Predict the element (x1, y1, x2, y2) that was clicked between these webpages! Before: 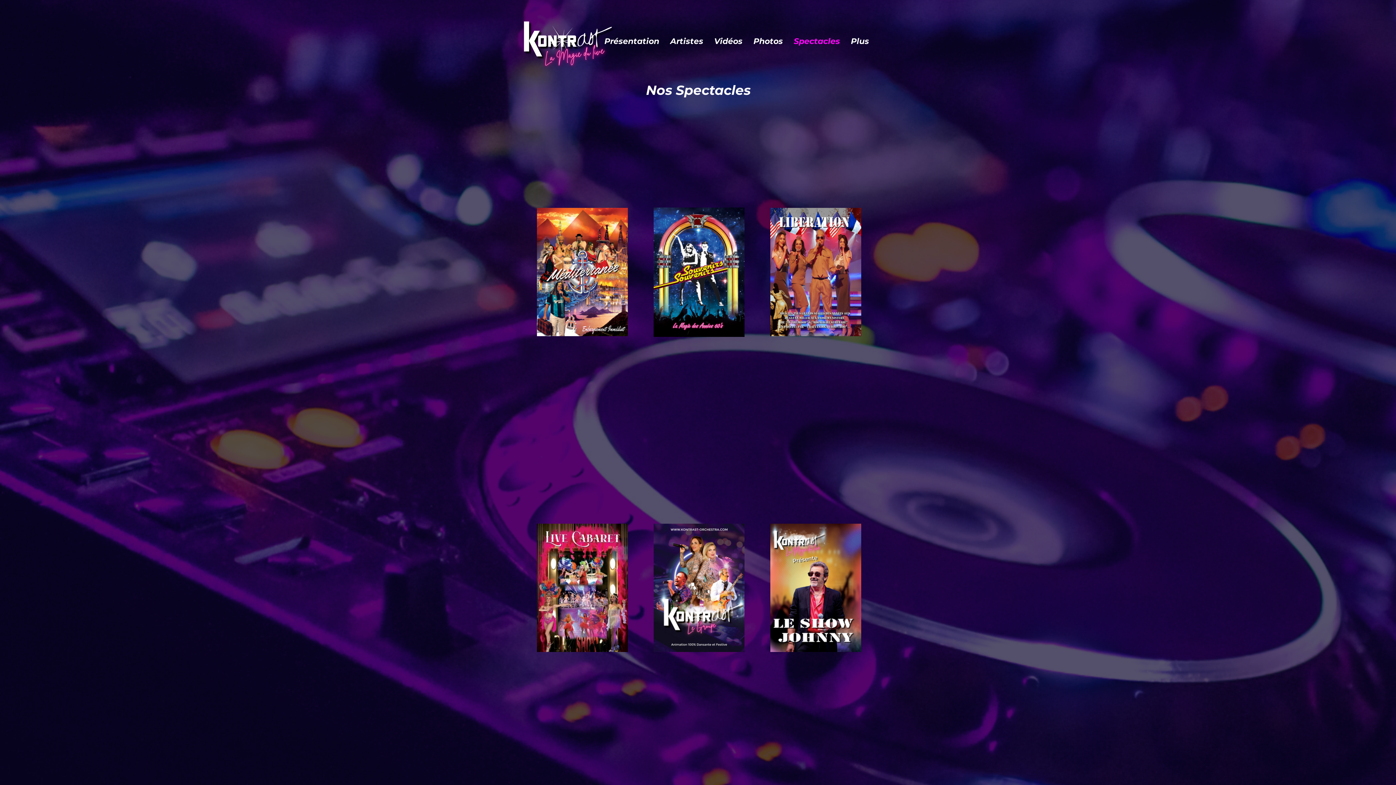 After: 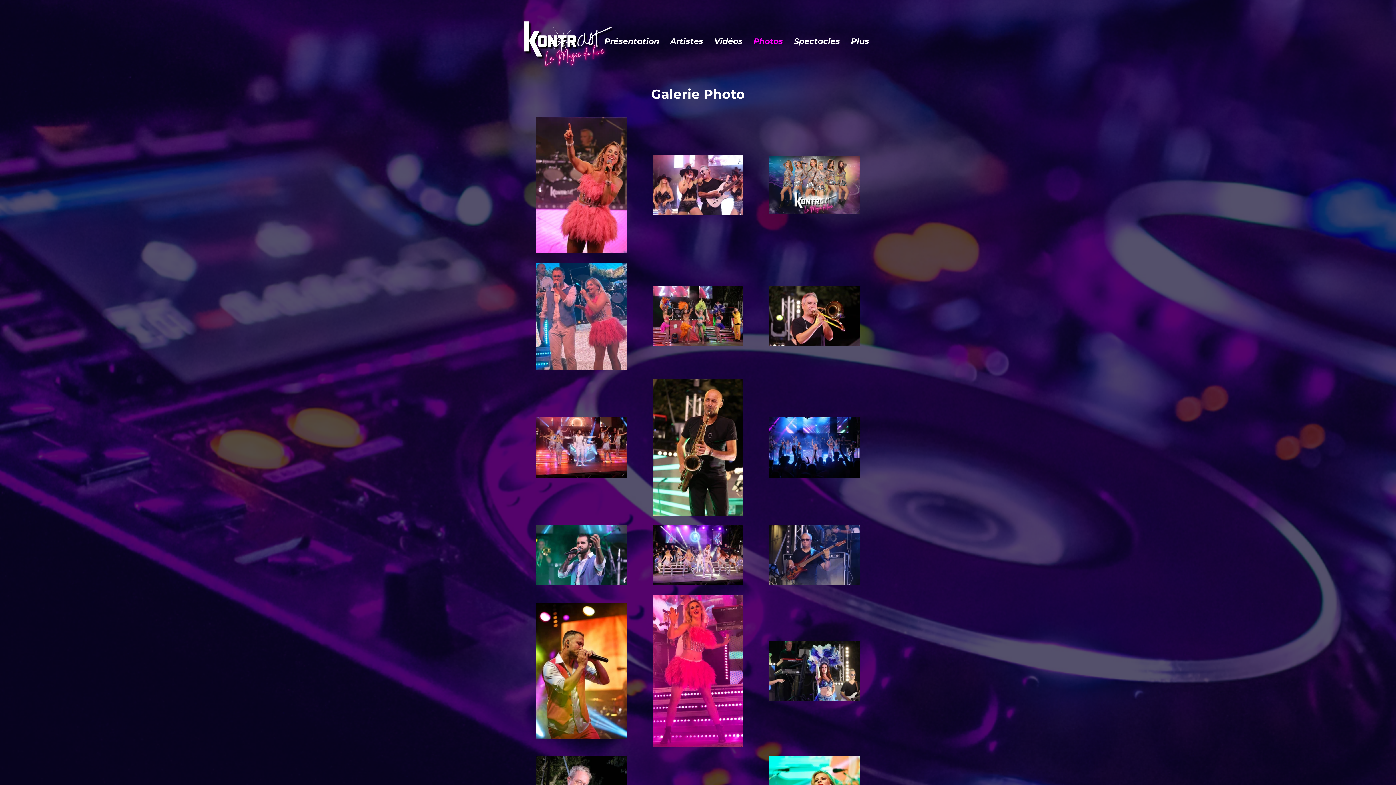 Action: label: Photos bbox: (748, 32, 788, 50)